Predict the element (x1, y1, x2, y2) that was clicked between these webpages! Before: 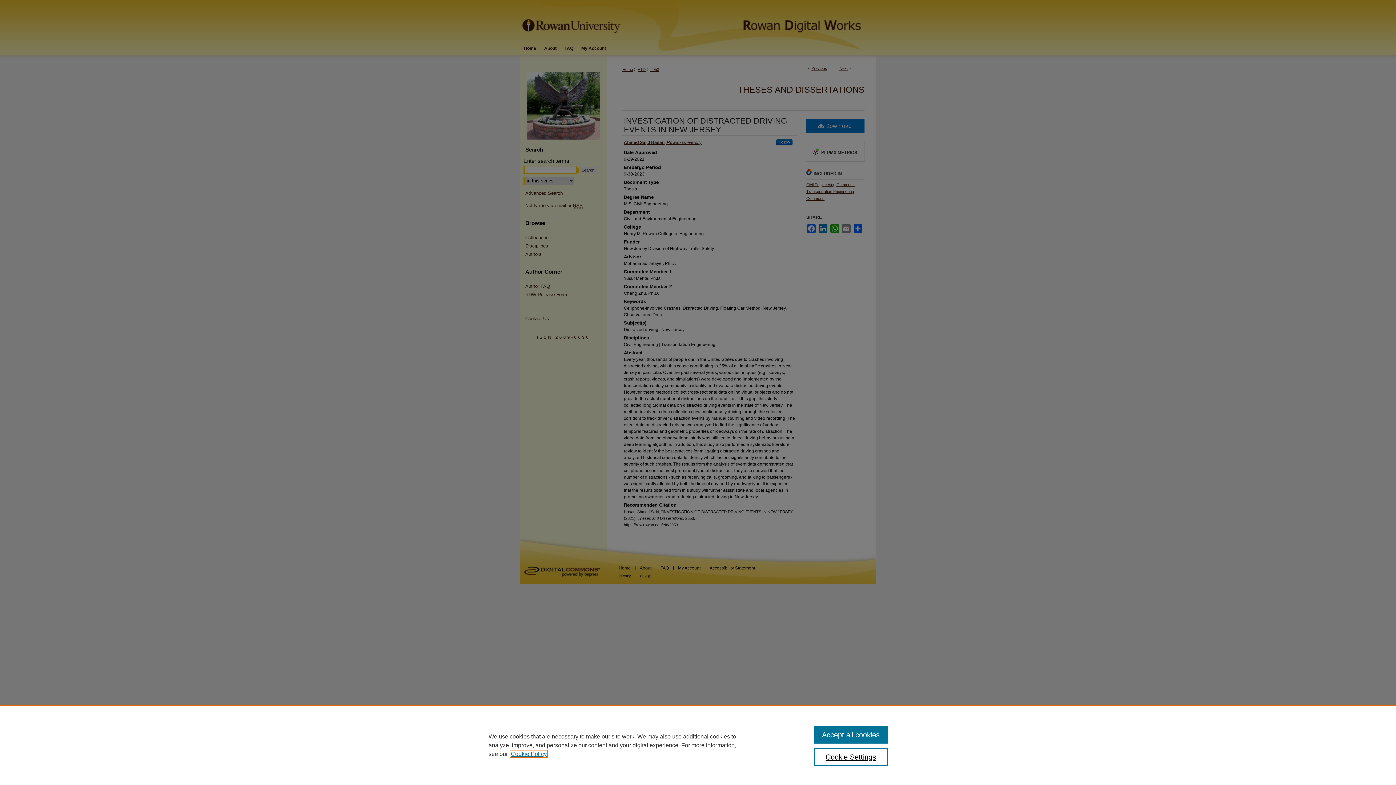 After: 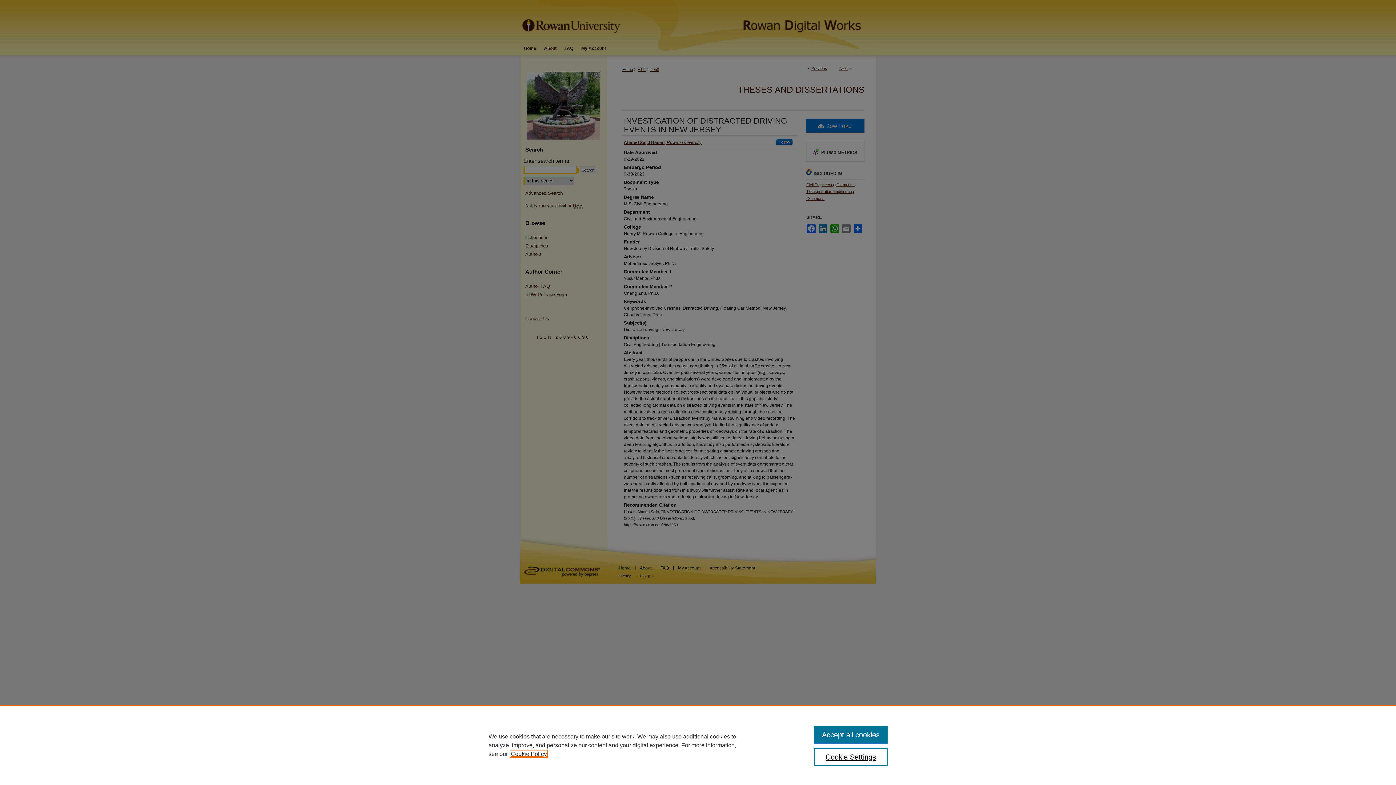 Action: bbox: (510, 751, 546, 757) label: , opens in a new tab